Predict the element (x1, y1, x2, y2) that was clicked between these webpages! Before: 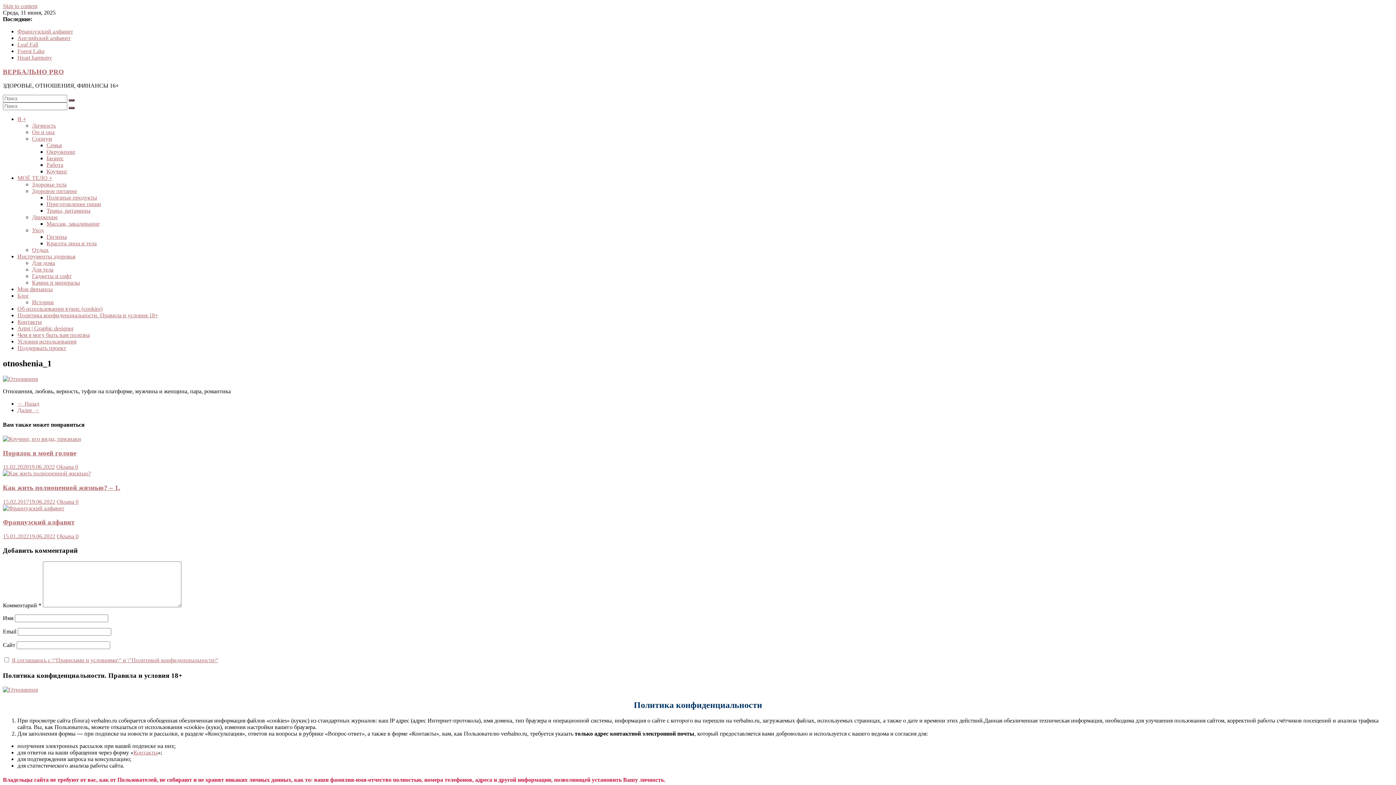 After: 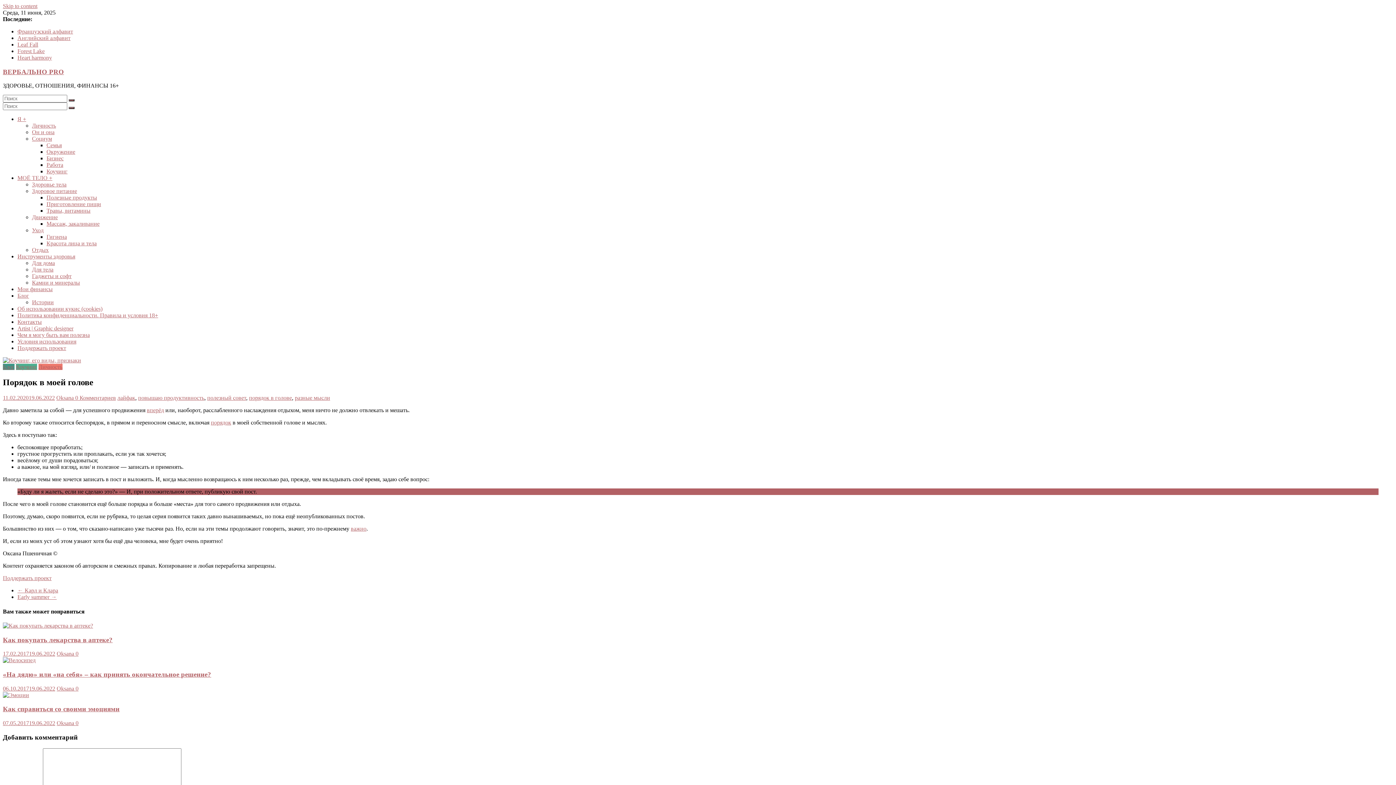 Action: bbox: (2, 449, 76, 456) label: Порядок в моей голове